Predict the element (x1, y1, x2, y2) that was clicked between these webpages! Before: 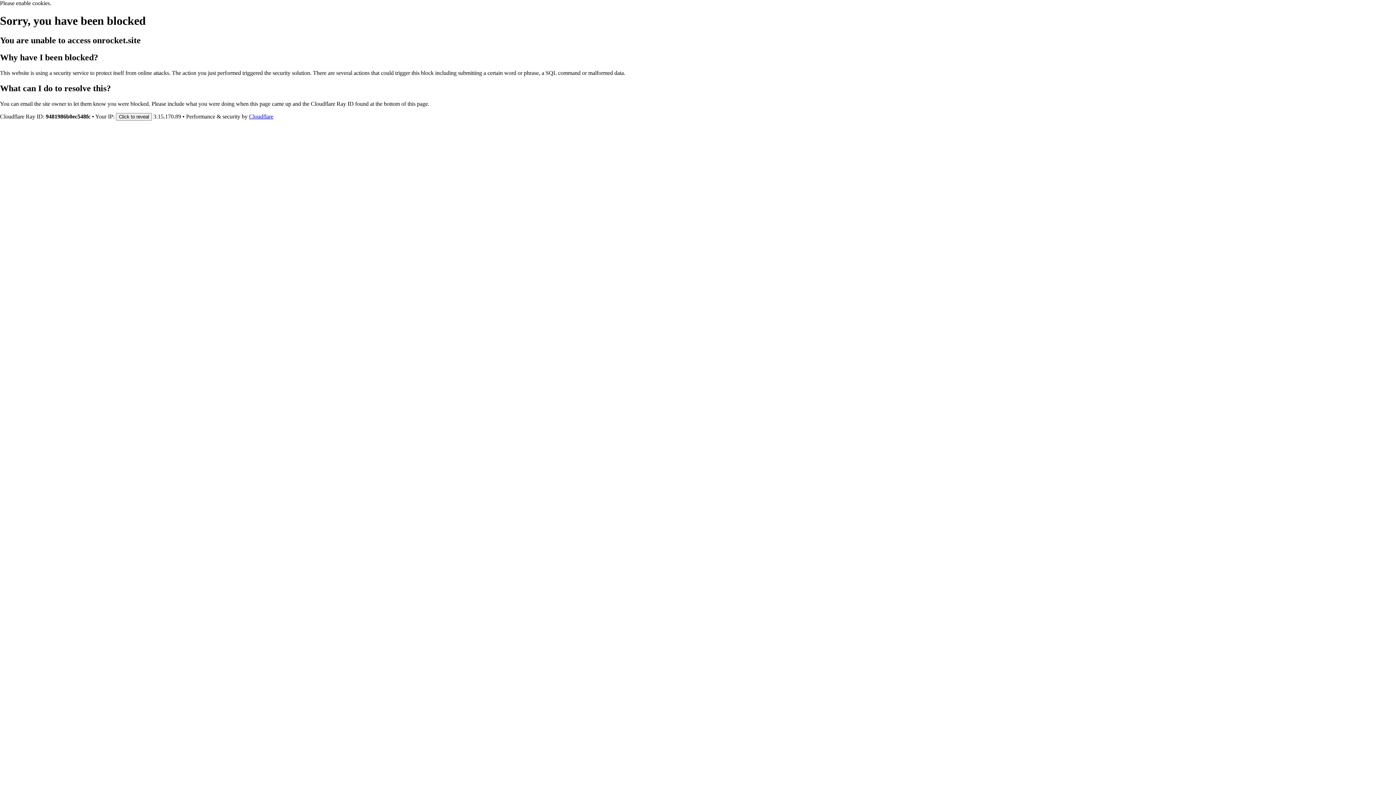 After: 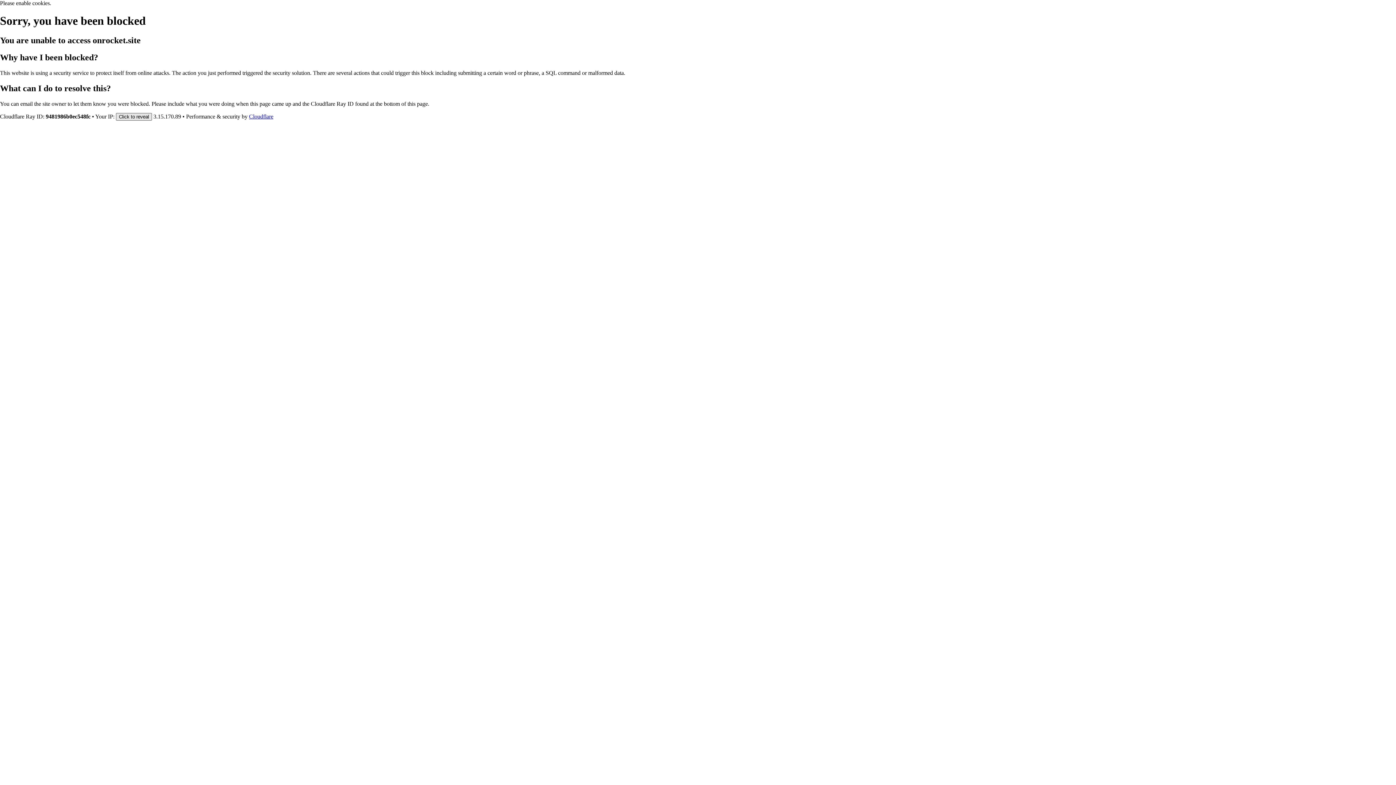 Action: label: Click to reveal bbox: (116, 112, 152, 120)